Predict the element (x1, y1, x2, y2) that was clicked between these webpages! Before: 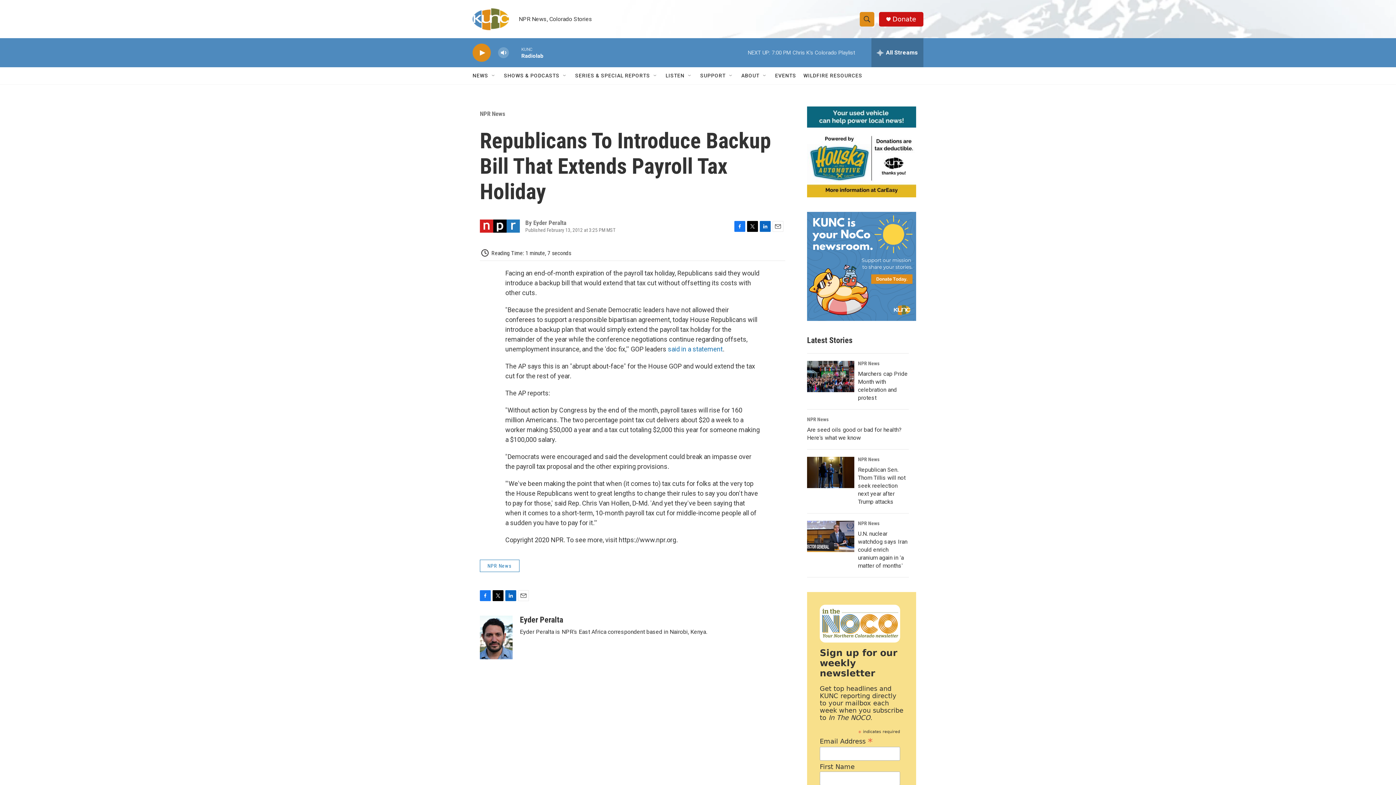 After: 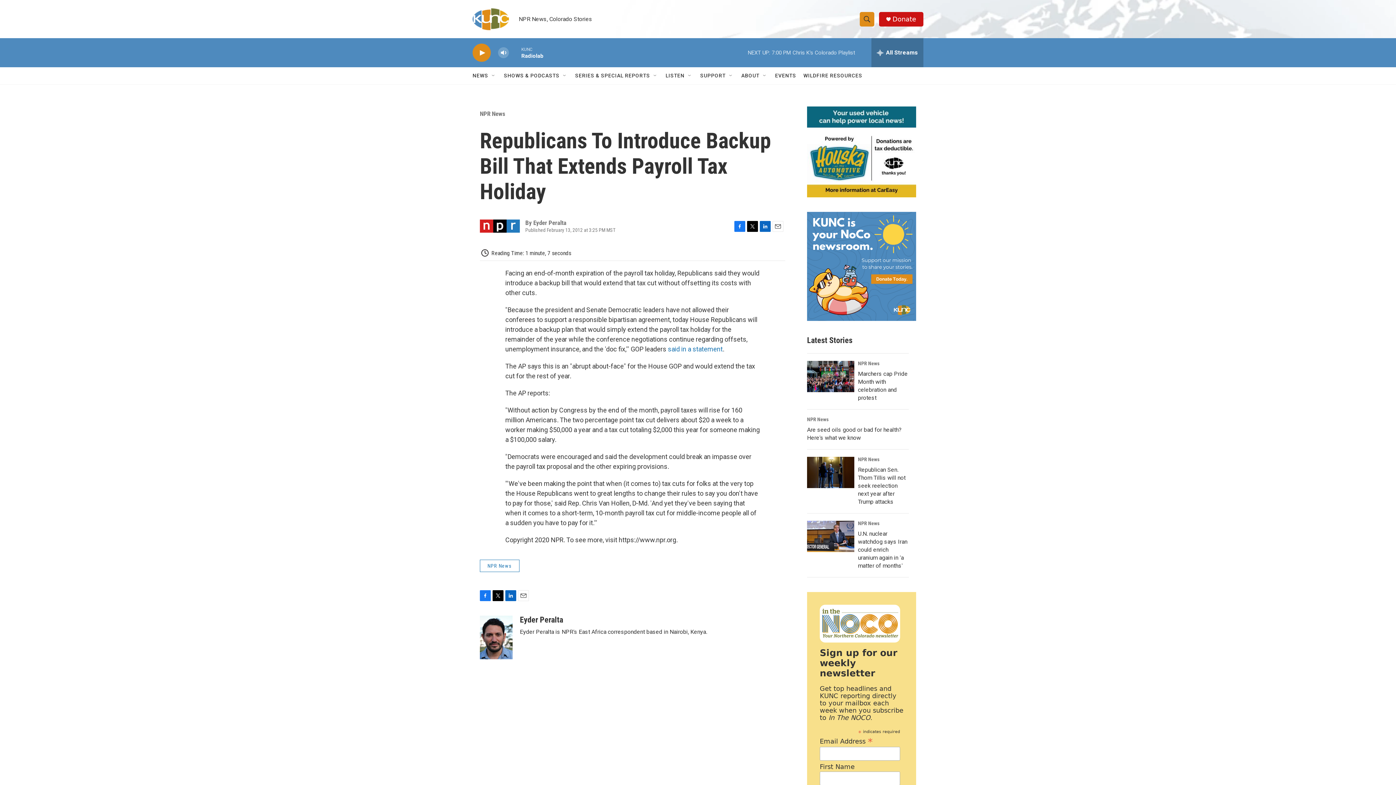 Action: label: Twitter bbox: (747, 220, 758, 231)